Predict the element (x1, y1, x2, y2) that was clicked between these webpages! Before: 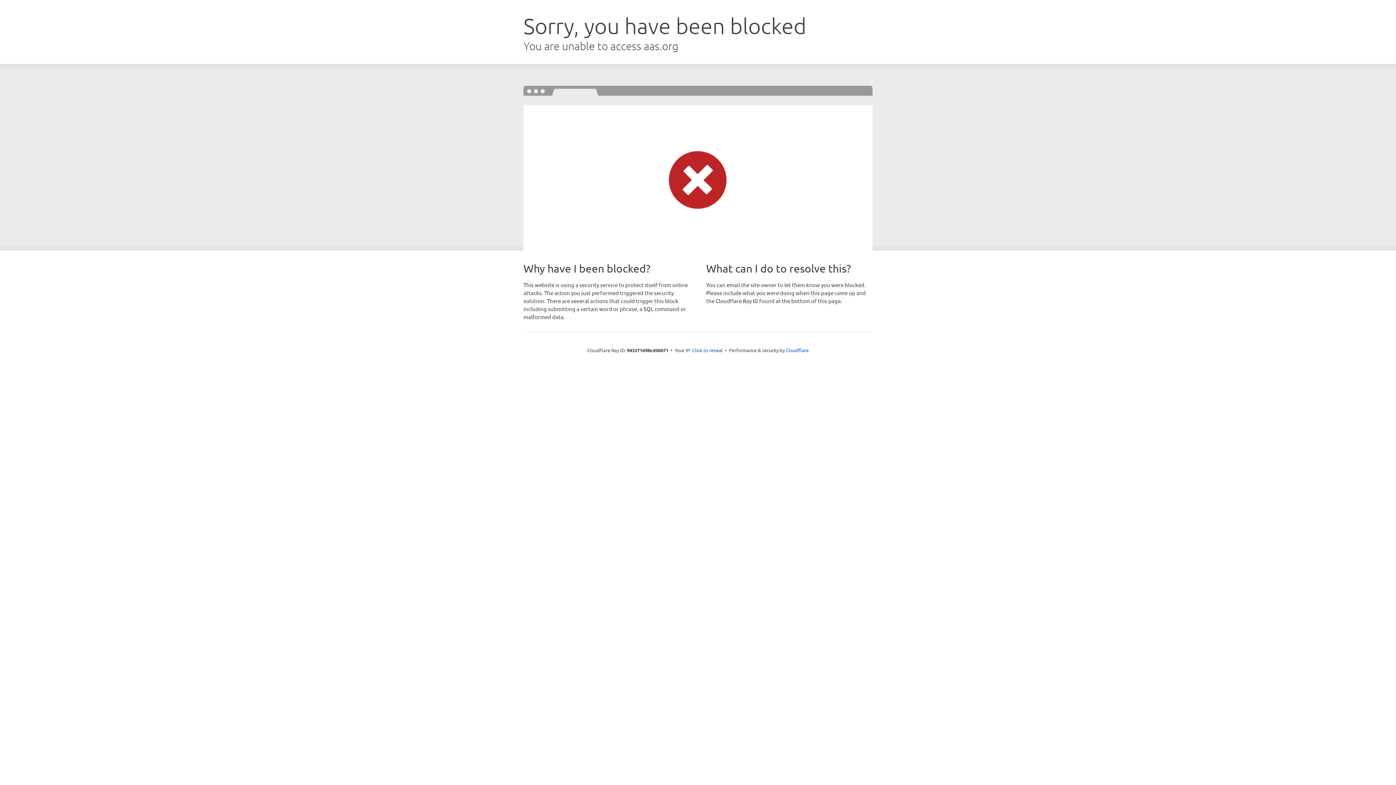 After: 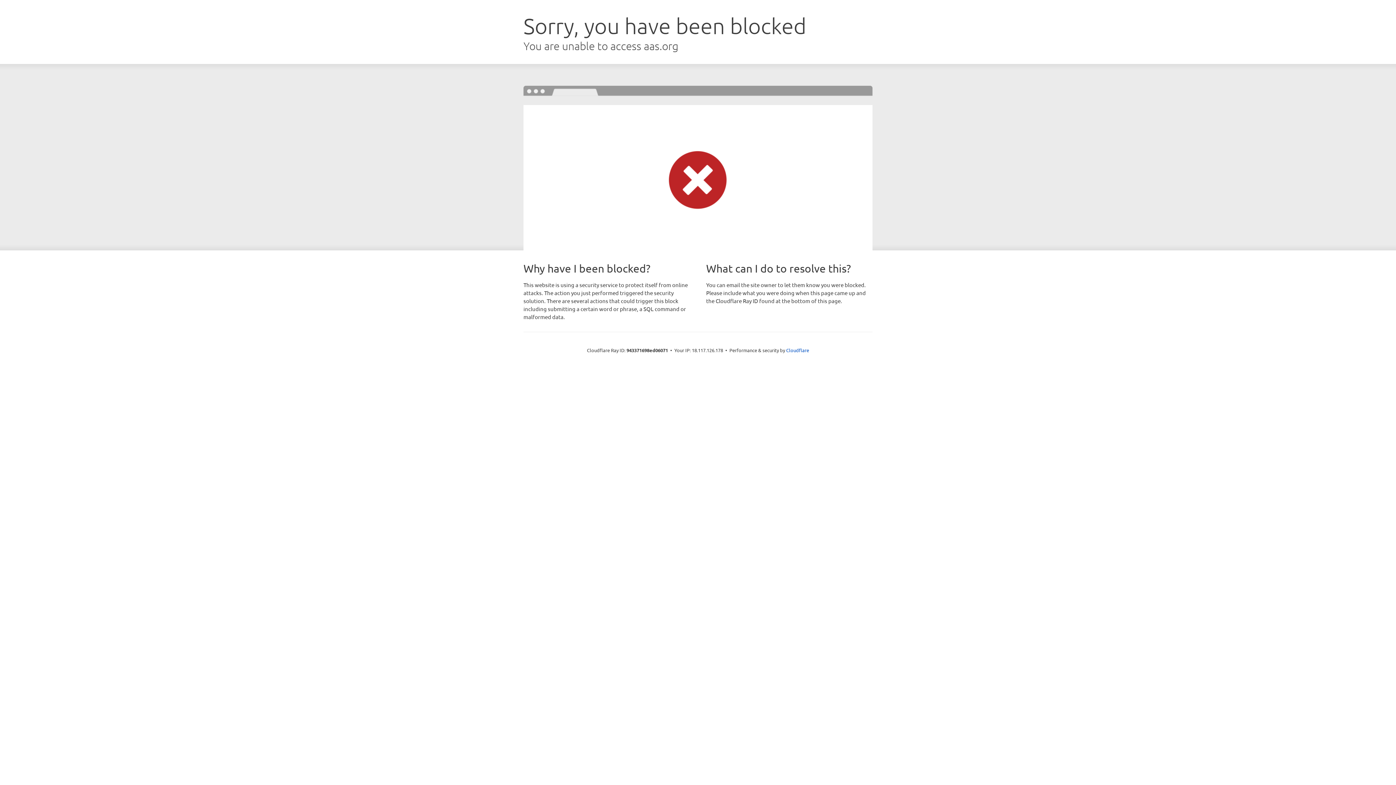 Action: bbox: (692, 346, 722, 353) label: Click to reveal